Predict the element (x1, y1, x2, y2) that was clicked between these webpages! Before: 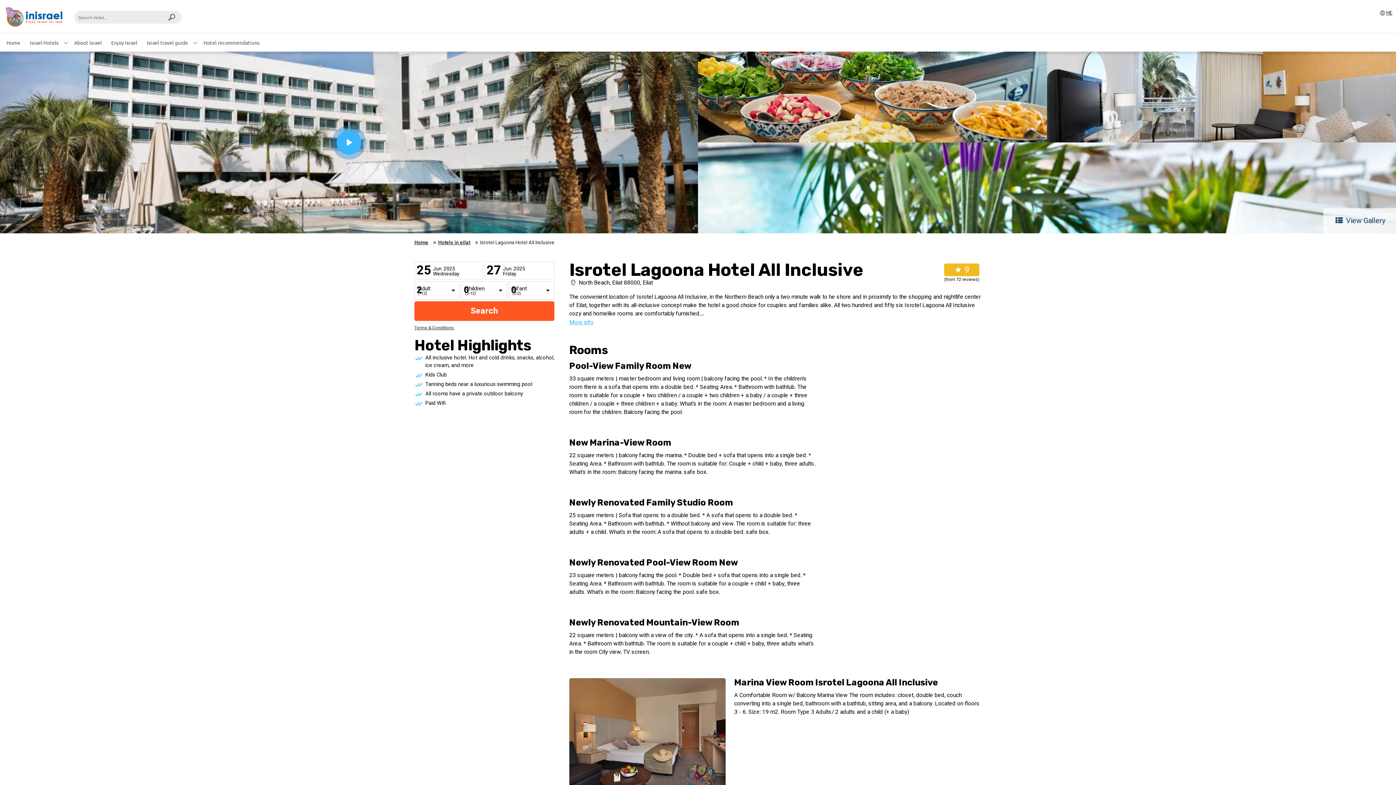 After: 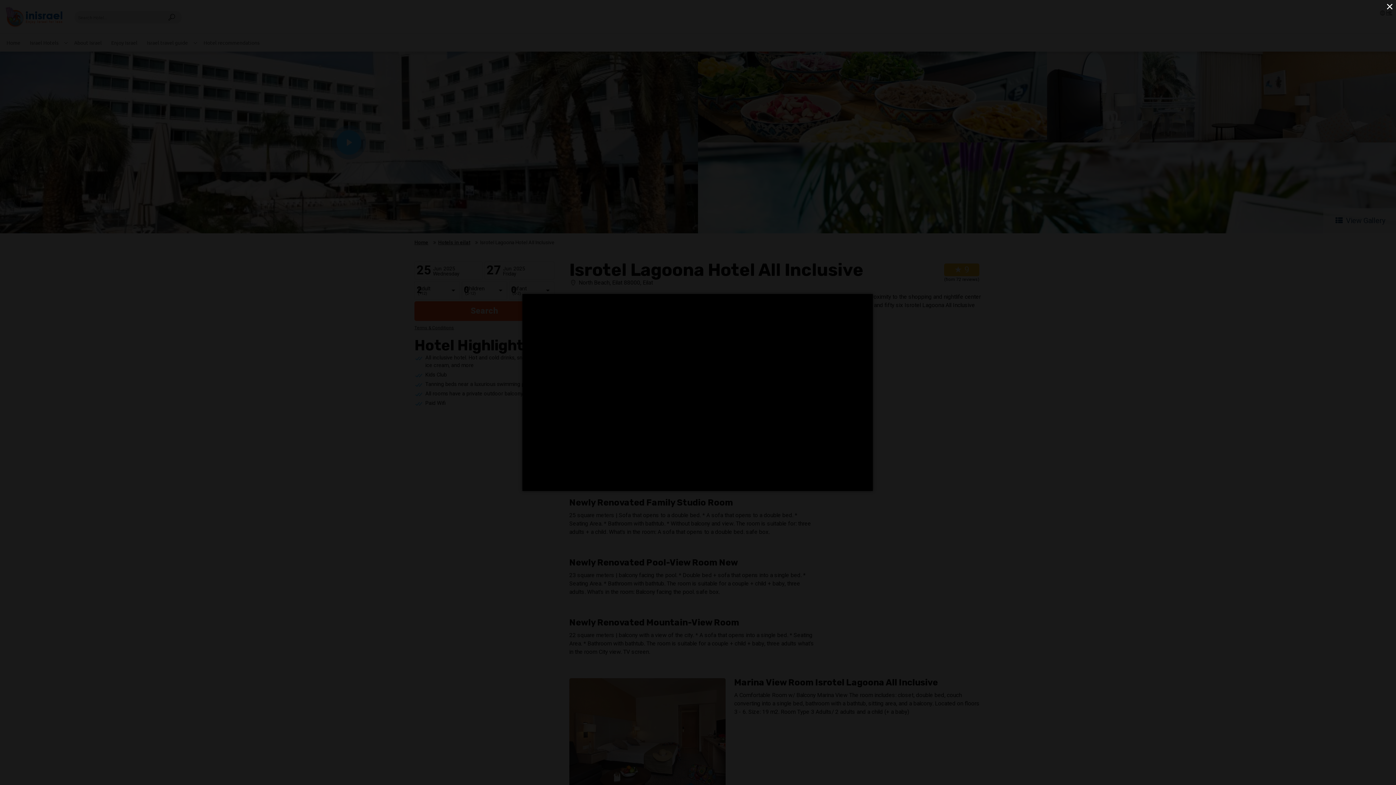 Action: bbox: (332, 125, 366, 159)